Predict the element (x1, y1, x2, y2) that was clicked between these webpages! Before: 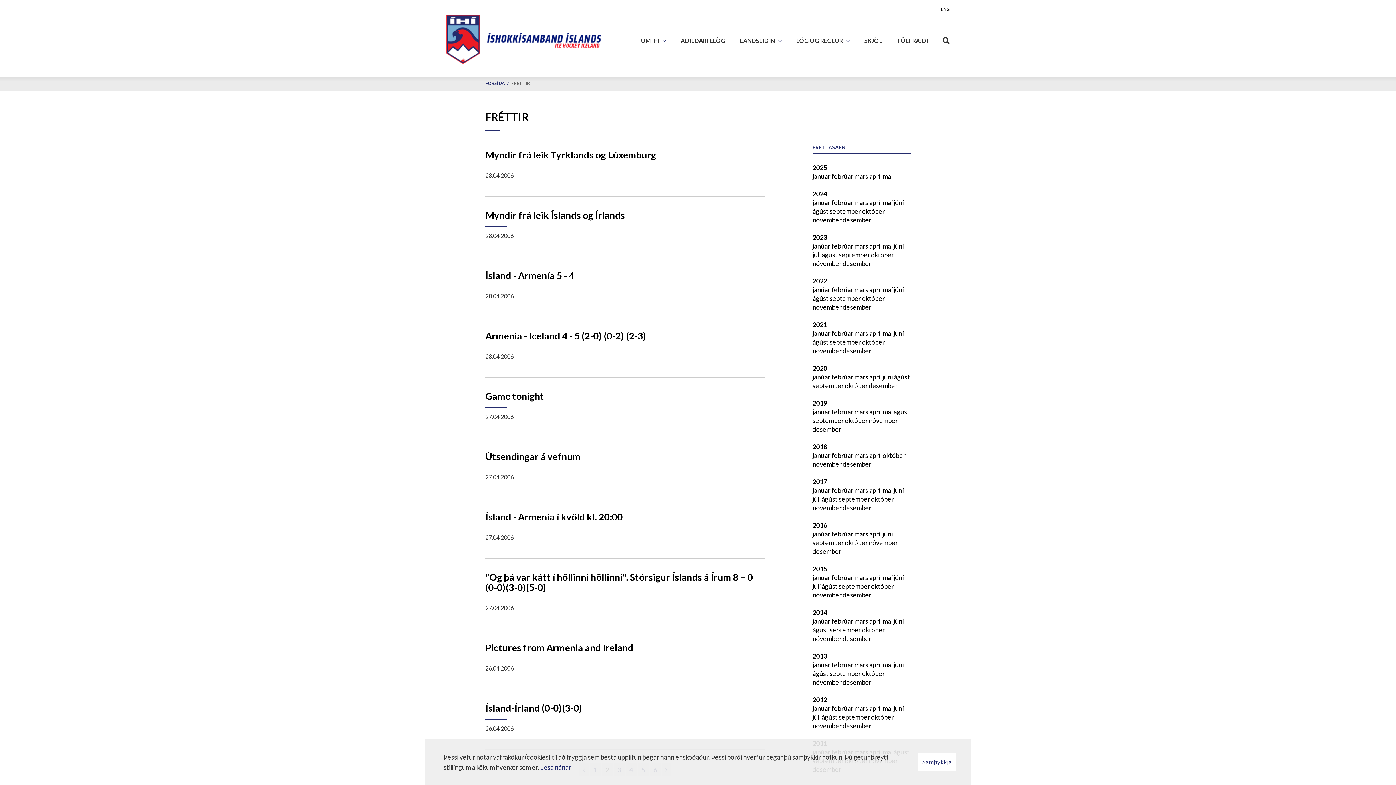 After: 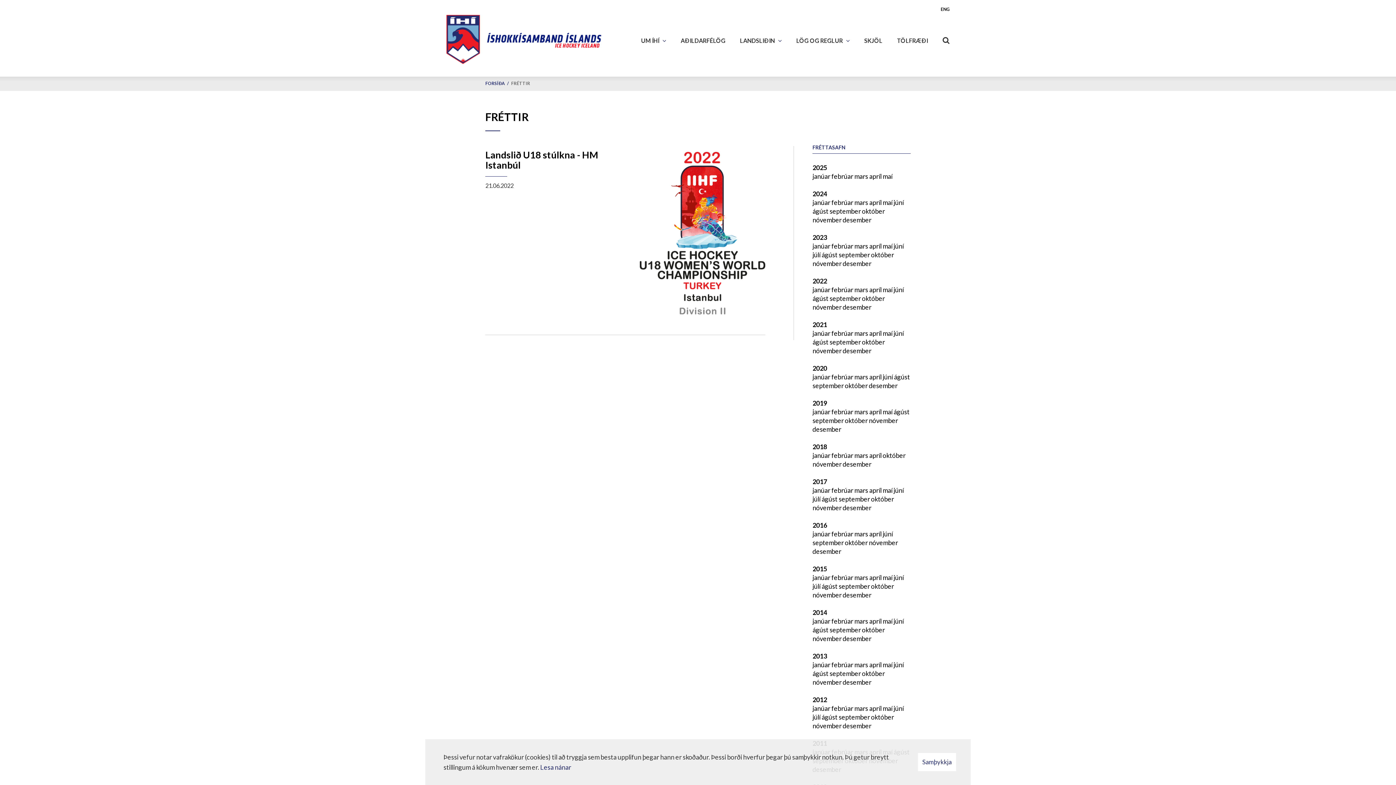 Action: label: júní  bbox: (893, 285, 904, 293)